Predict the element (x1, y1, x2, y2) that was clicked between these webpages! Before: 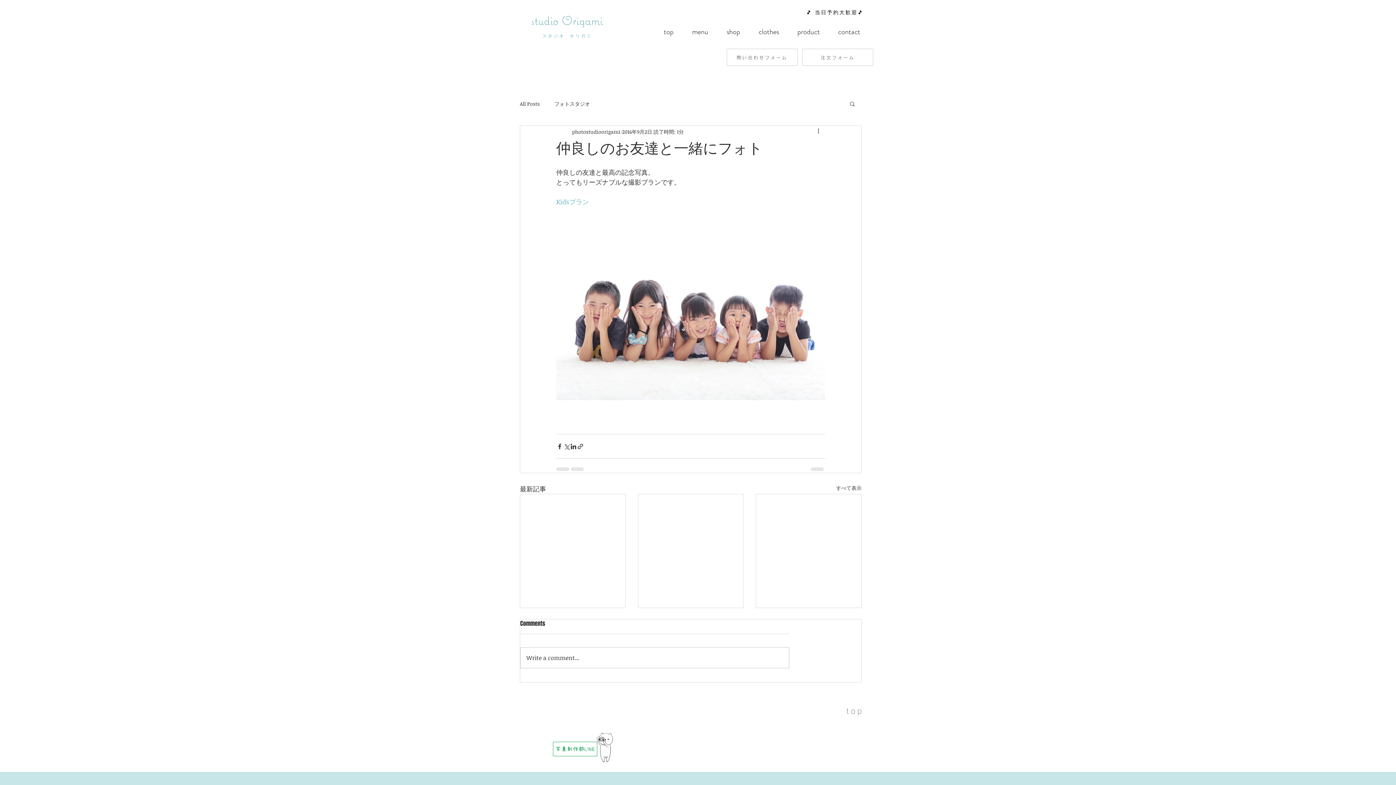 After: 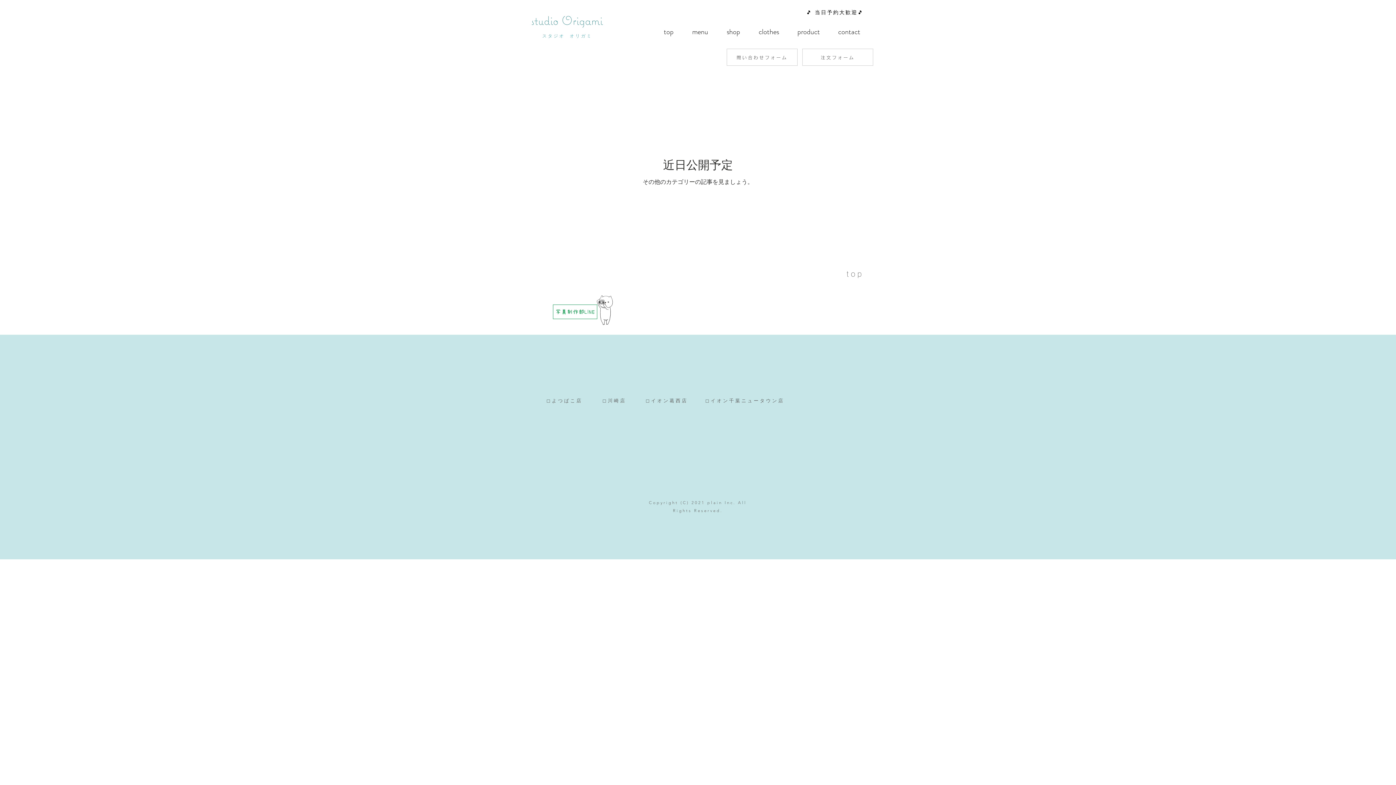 Action: label: フォトスタジオ bbox: (554, 100, 590, 107)